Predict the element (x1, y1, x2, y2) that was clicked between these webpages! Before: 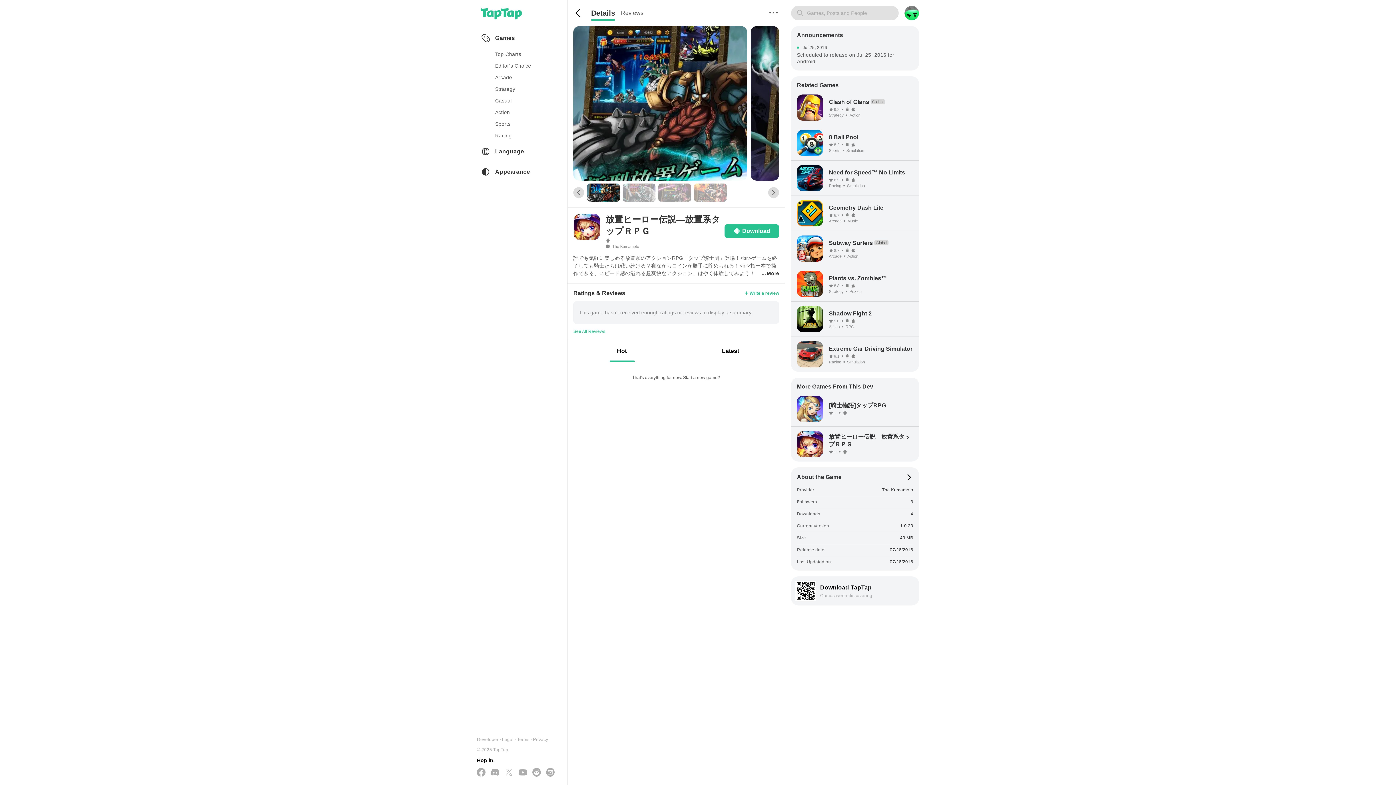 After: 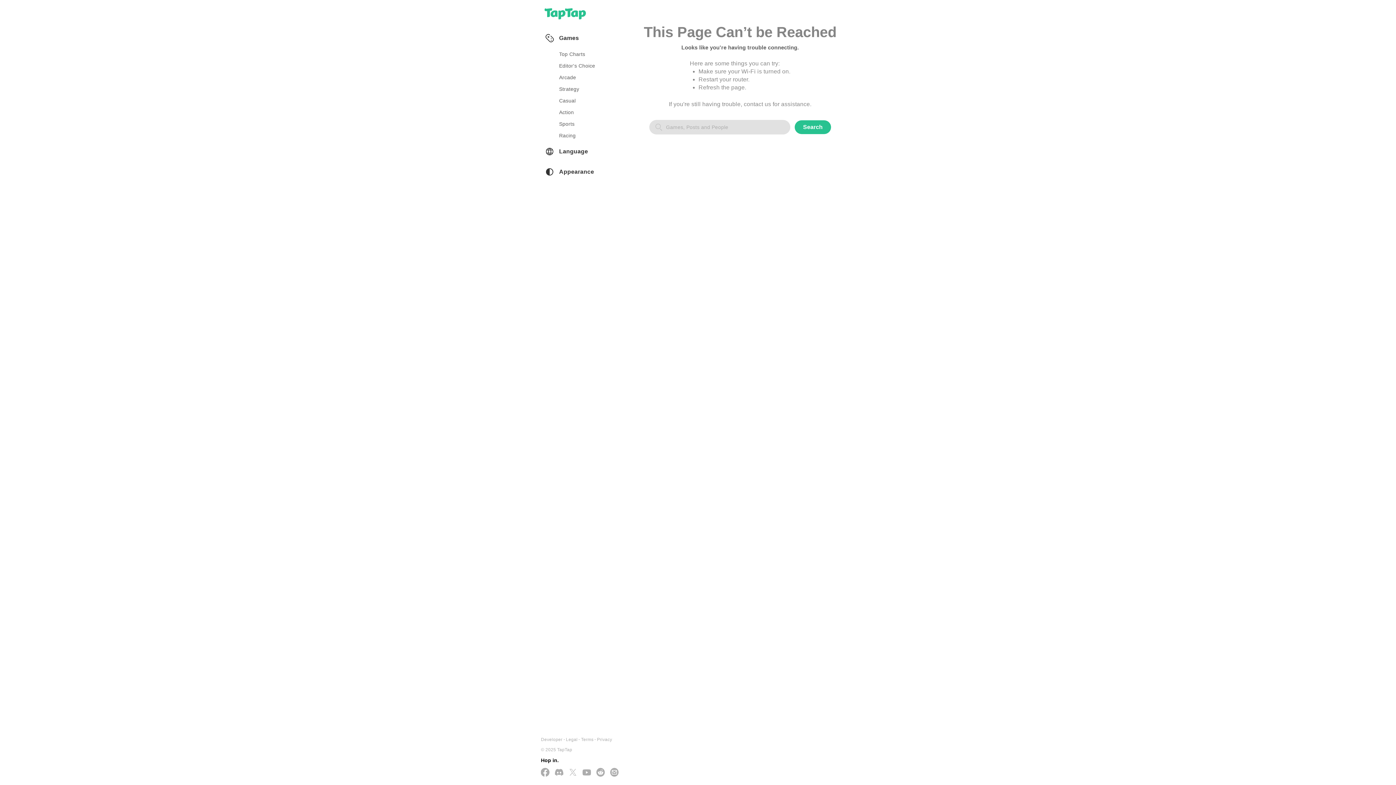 Action: label: [騎士物語]タップRPG
-- bbox: (797, 396, 913, 422)